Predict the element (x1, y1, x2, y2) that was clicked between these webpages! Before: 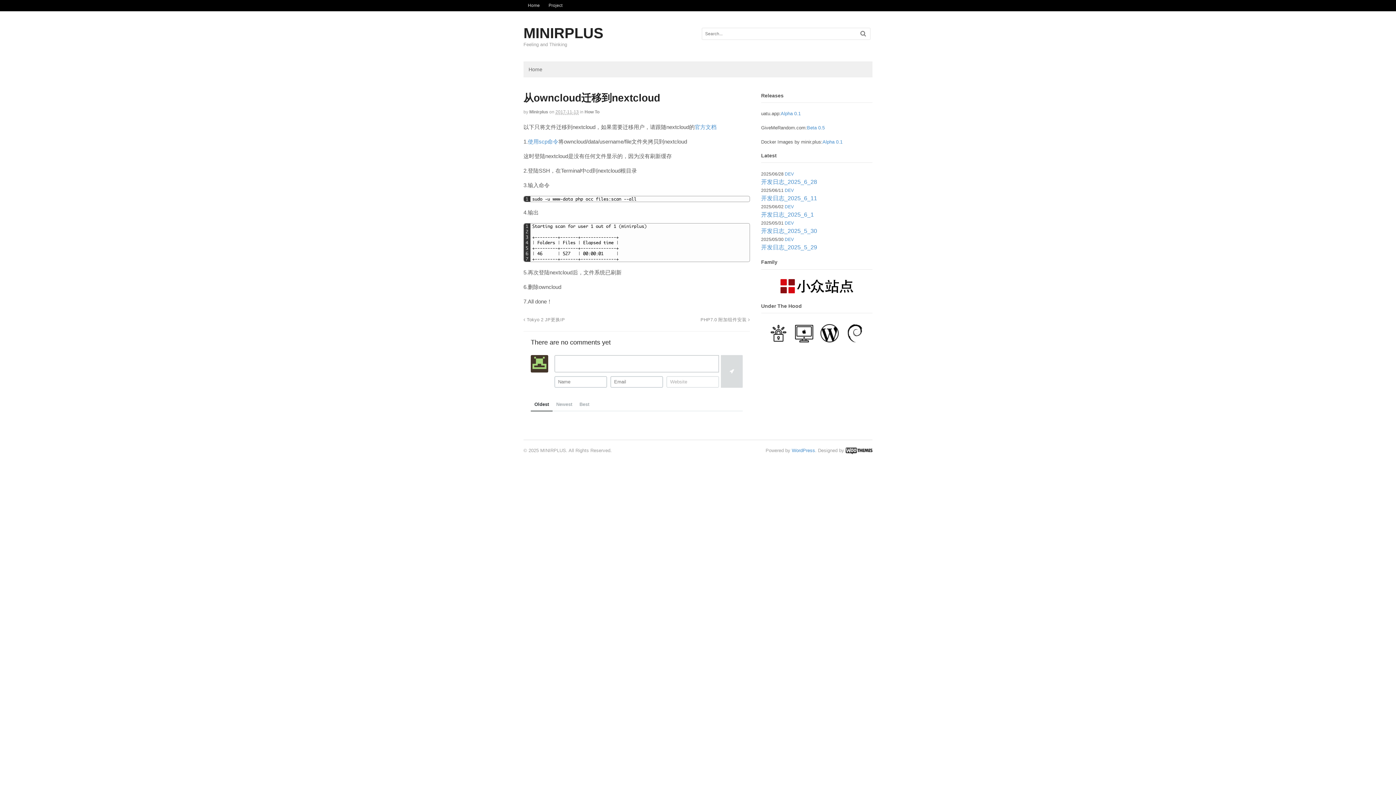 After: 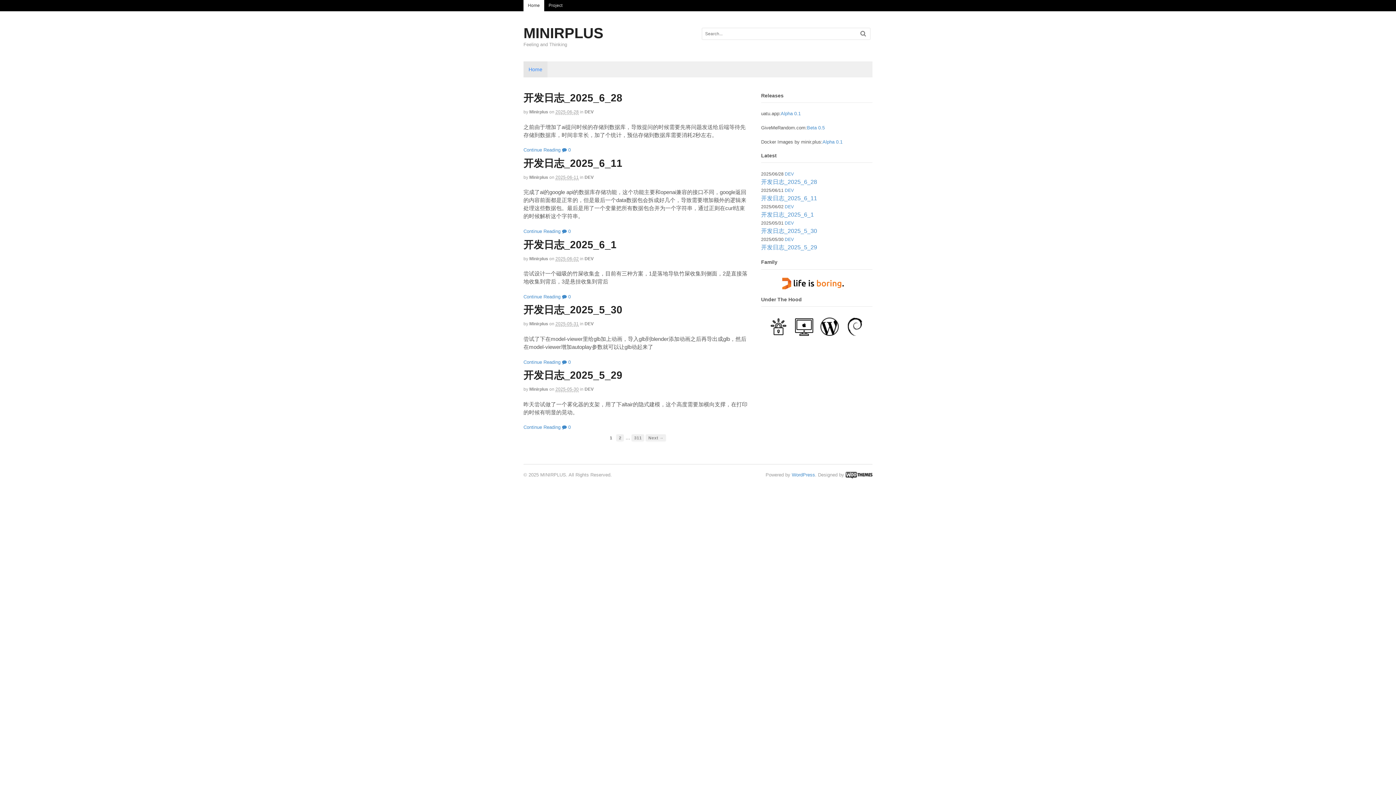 Action: bbox: (523, 61, 547, 77) label: Home